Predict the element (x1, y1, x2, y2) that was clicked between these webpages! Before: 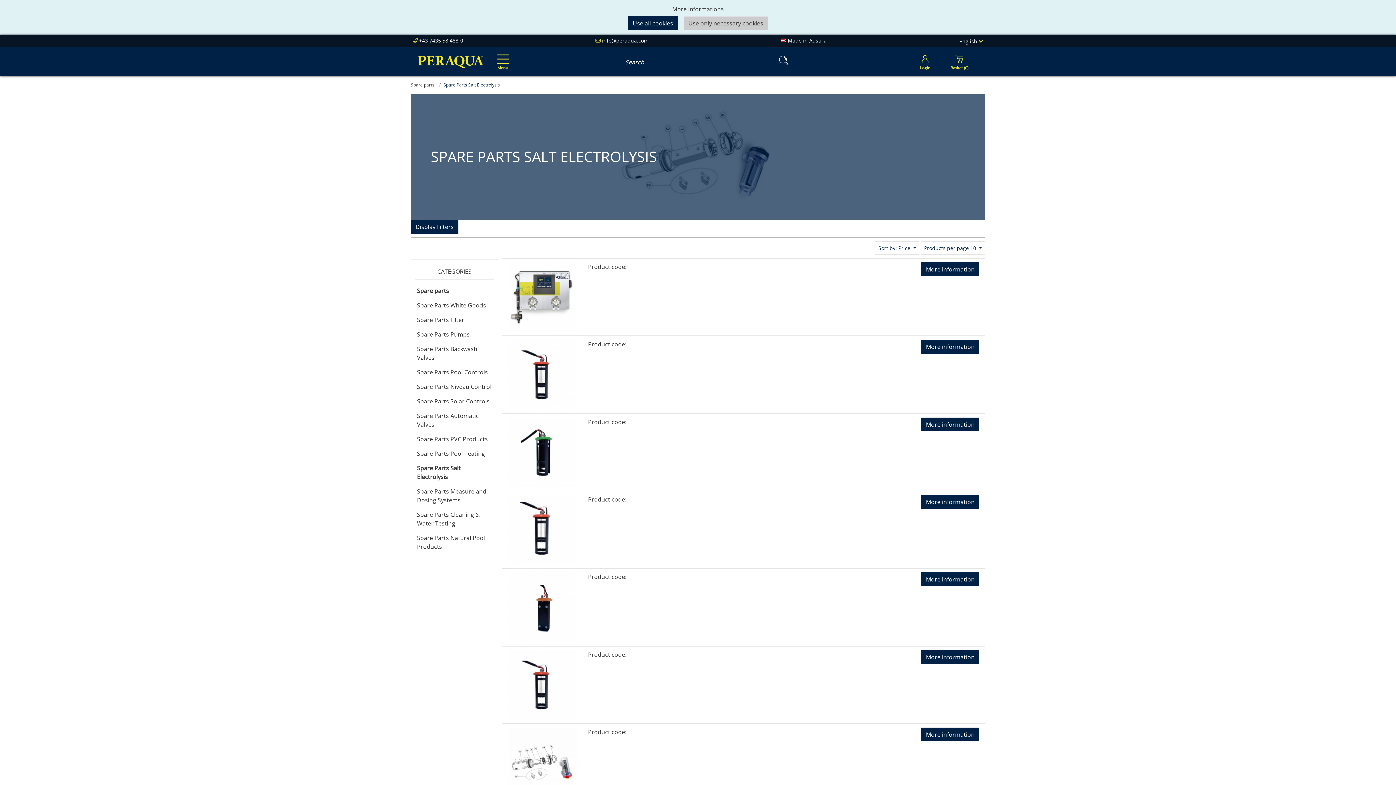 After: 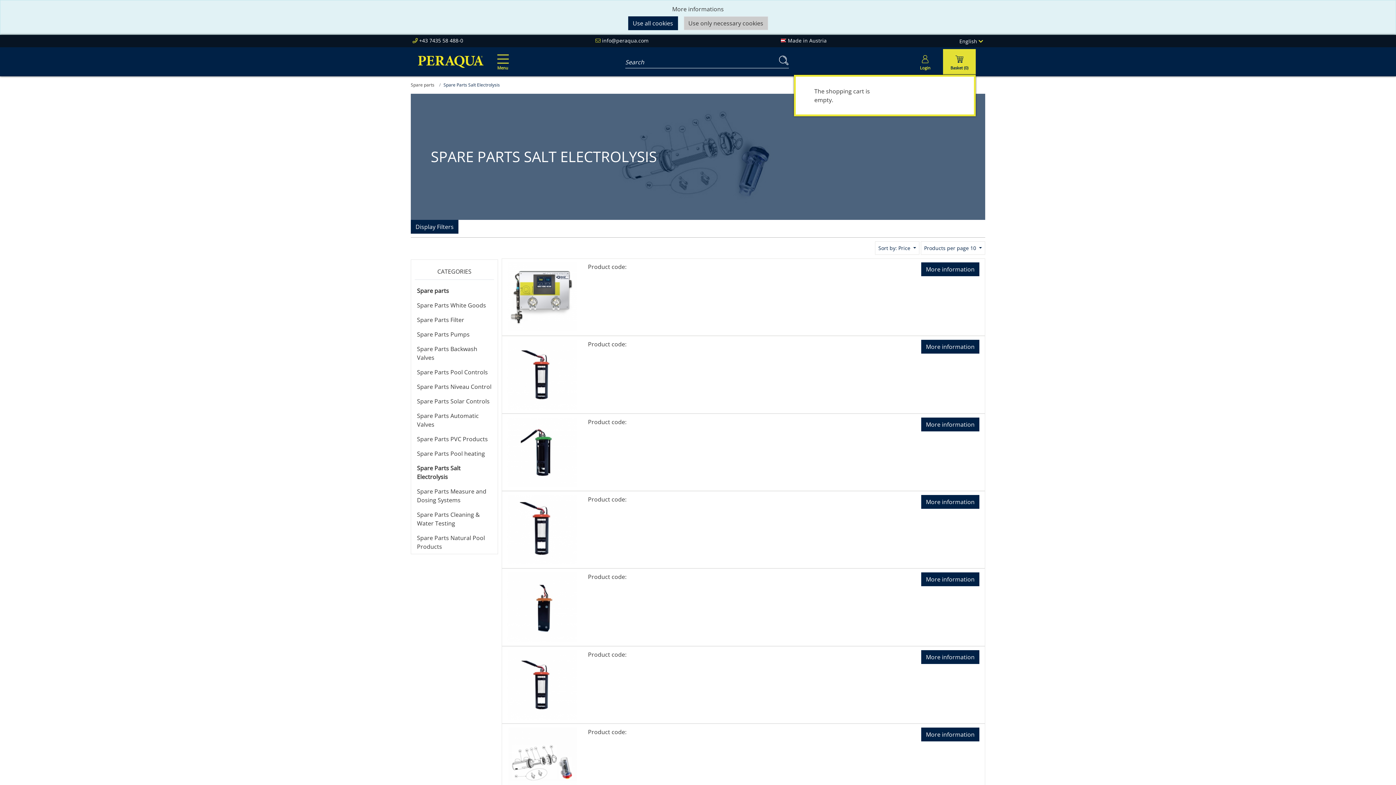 Action: bbox: (943, 49, 976, 74) label: Minibasket